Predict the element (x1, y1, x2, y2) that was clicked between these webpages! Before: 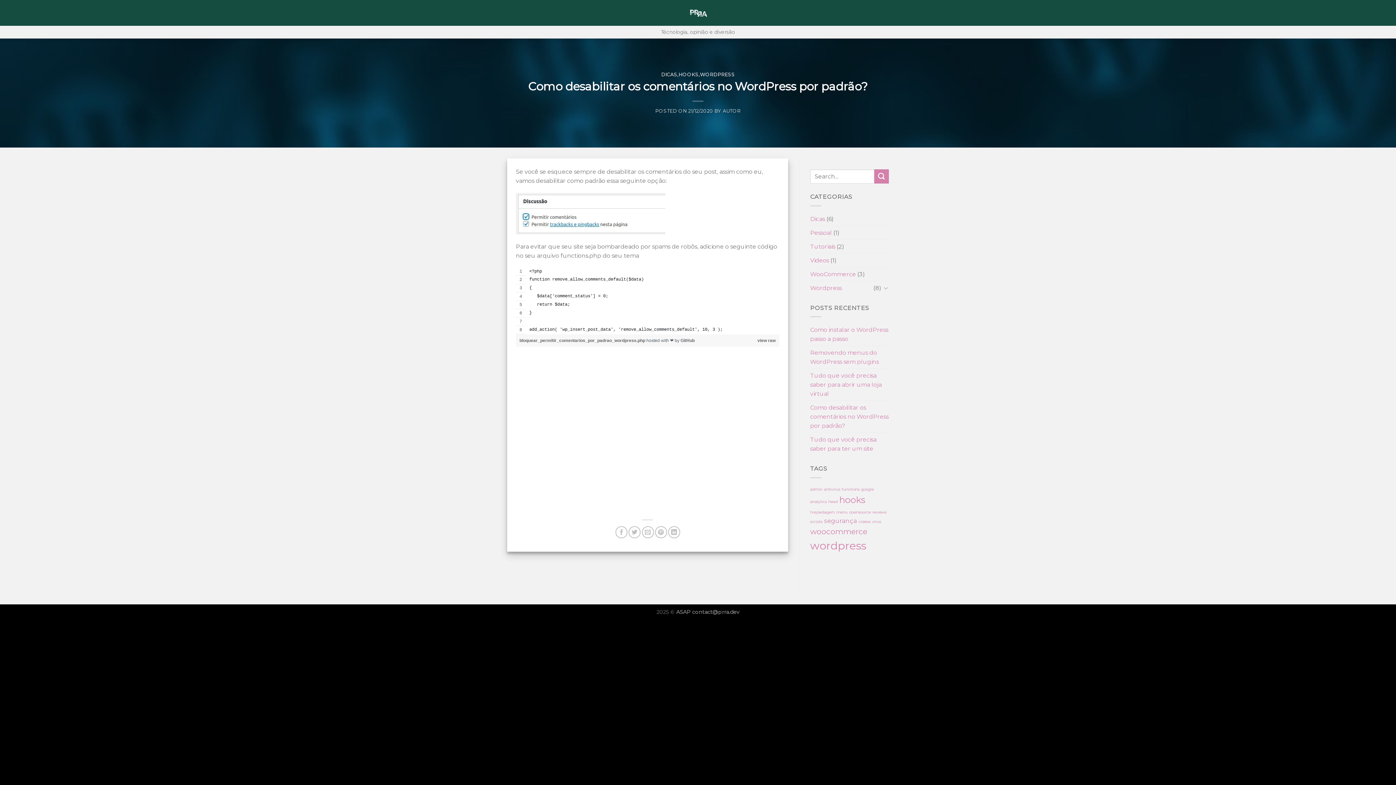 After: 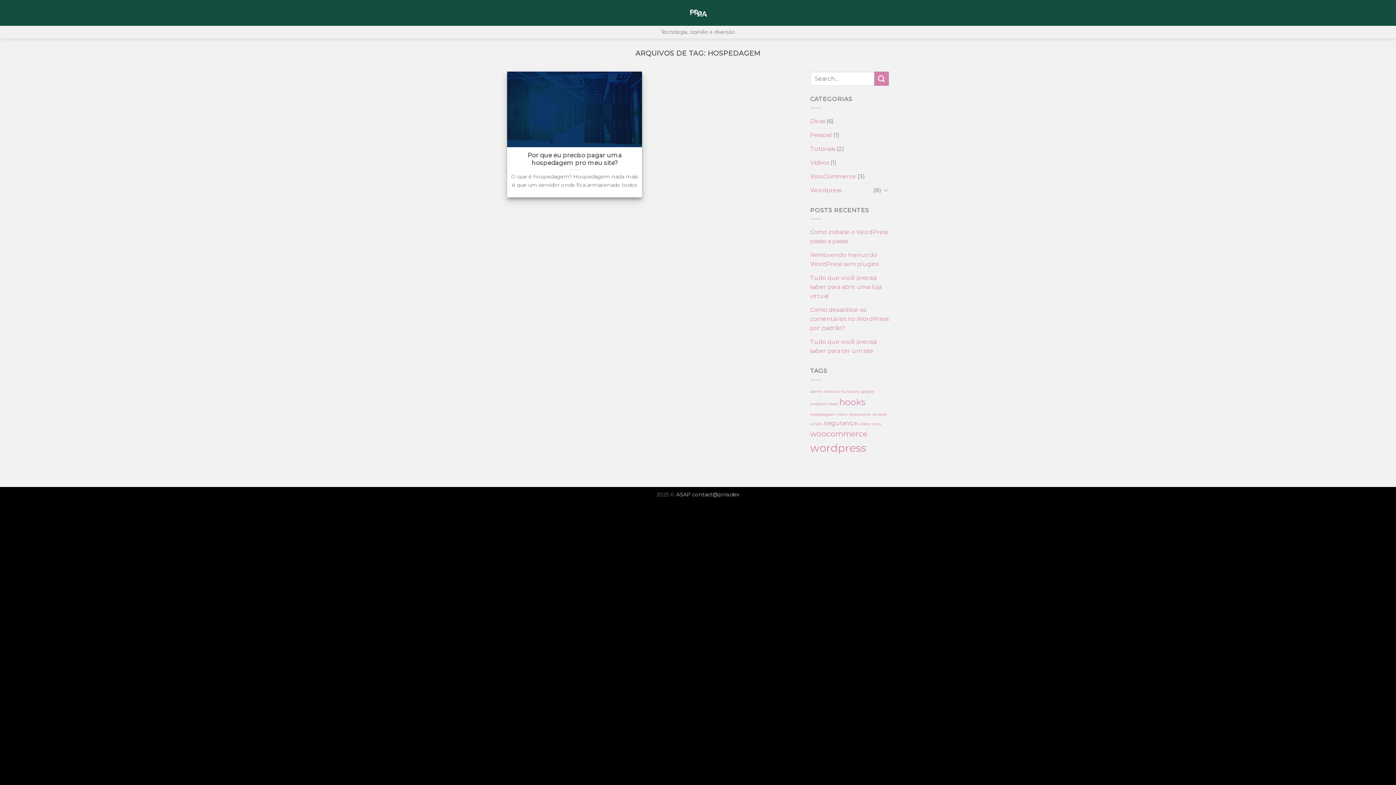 Action: label: hospedagem (1 item) bbox: (810, 510, 835, 514)